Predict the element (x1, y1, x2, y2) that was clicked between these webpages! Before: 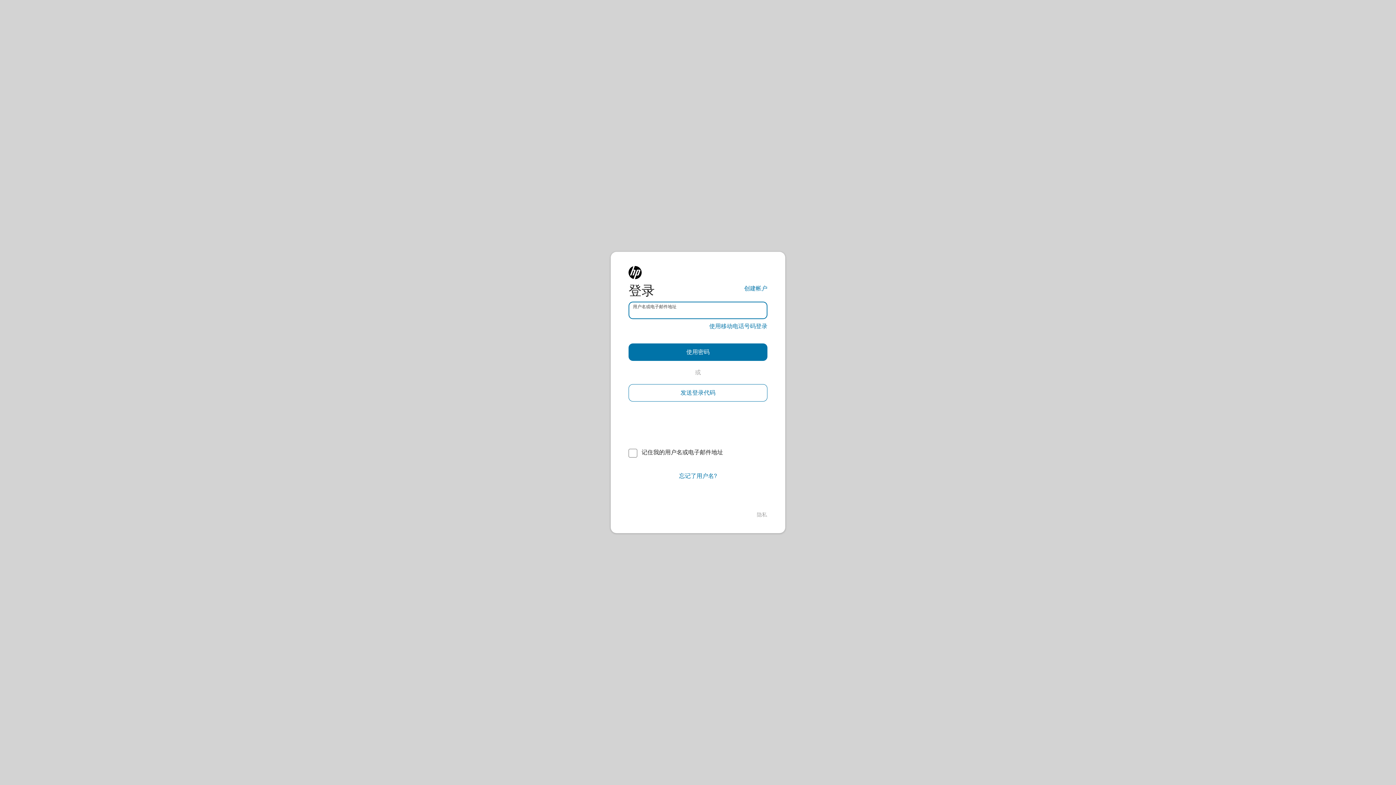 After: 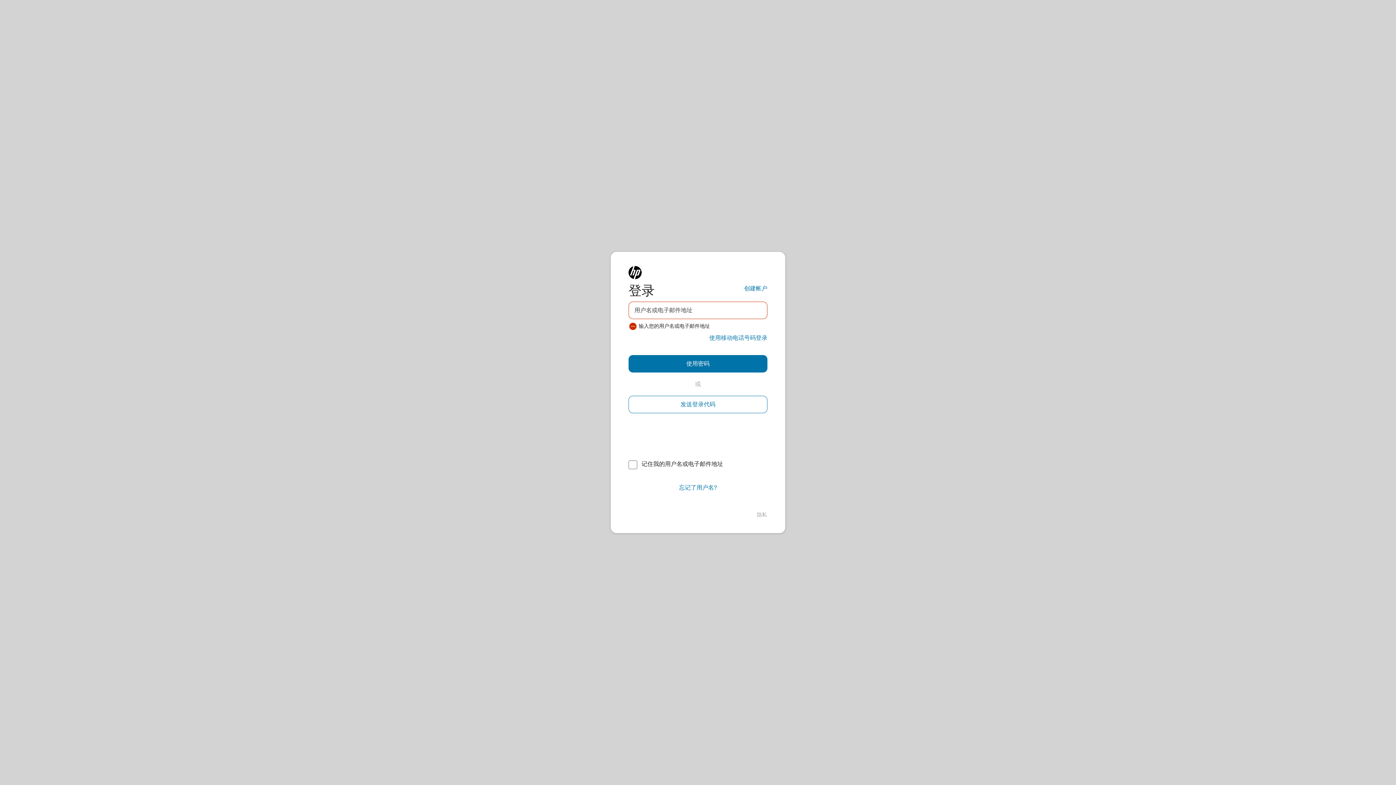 Action: label: 发送登录代码 bbox: (628, 384, 767, 401)